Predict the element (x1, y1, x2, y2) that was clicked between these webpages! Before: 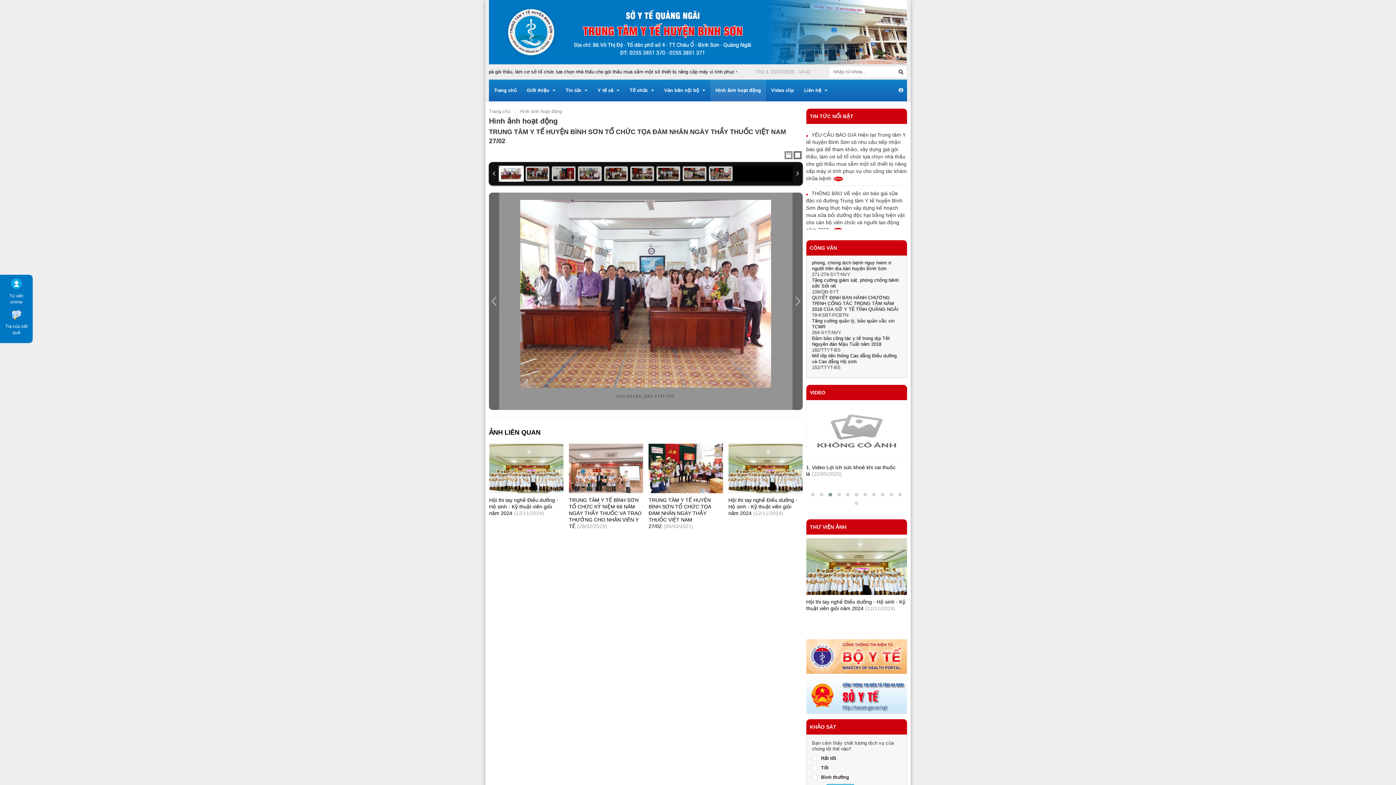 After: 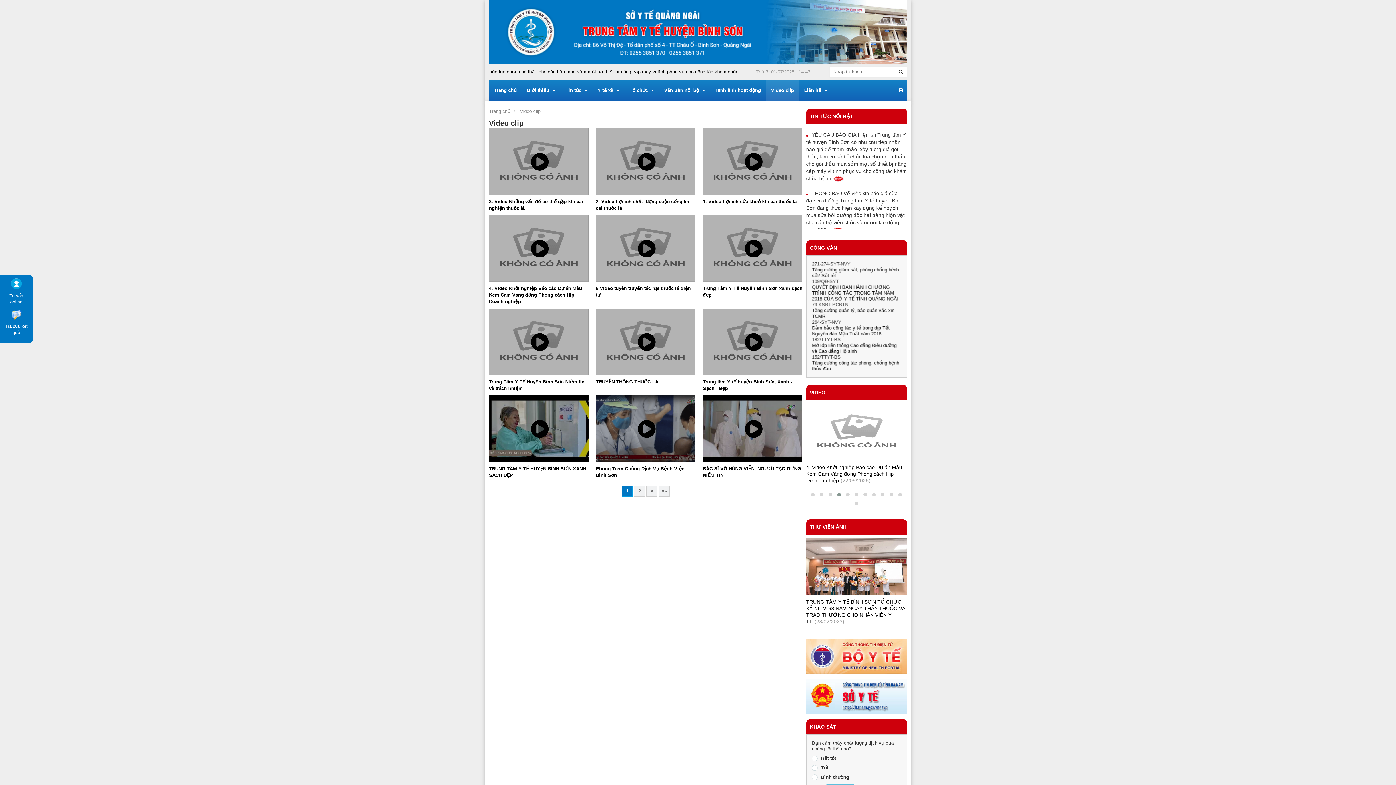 Action: label: Video clip bbox: (766, 79, 799, 101)